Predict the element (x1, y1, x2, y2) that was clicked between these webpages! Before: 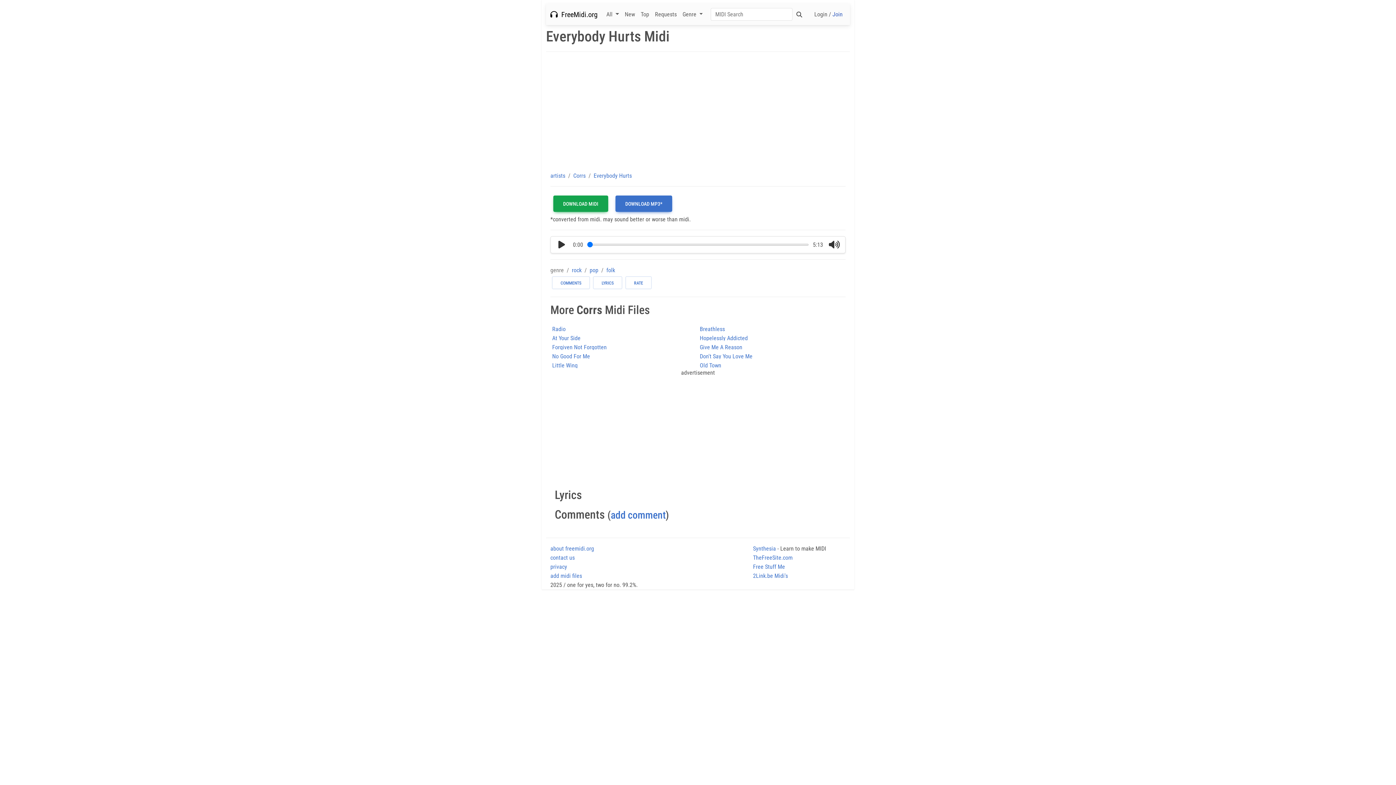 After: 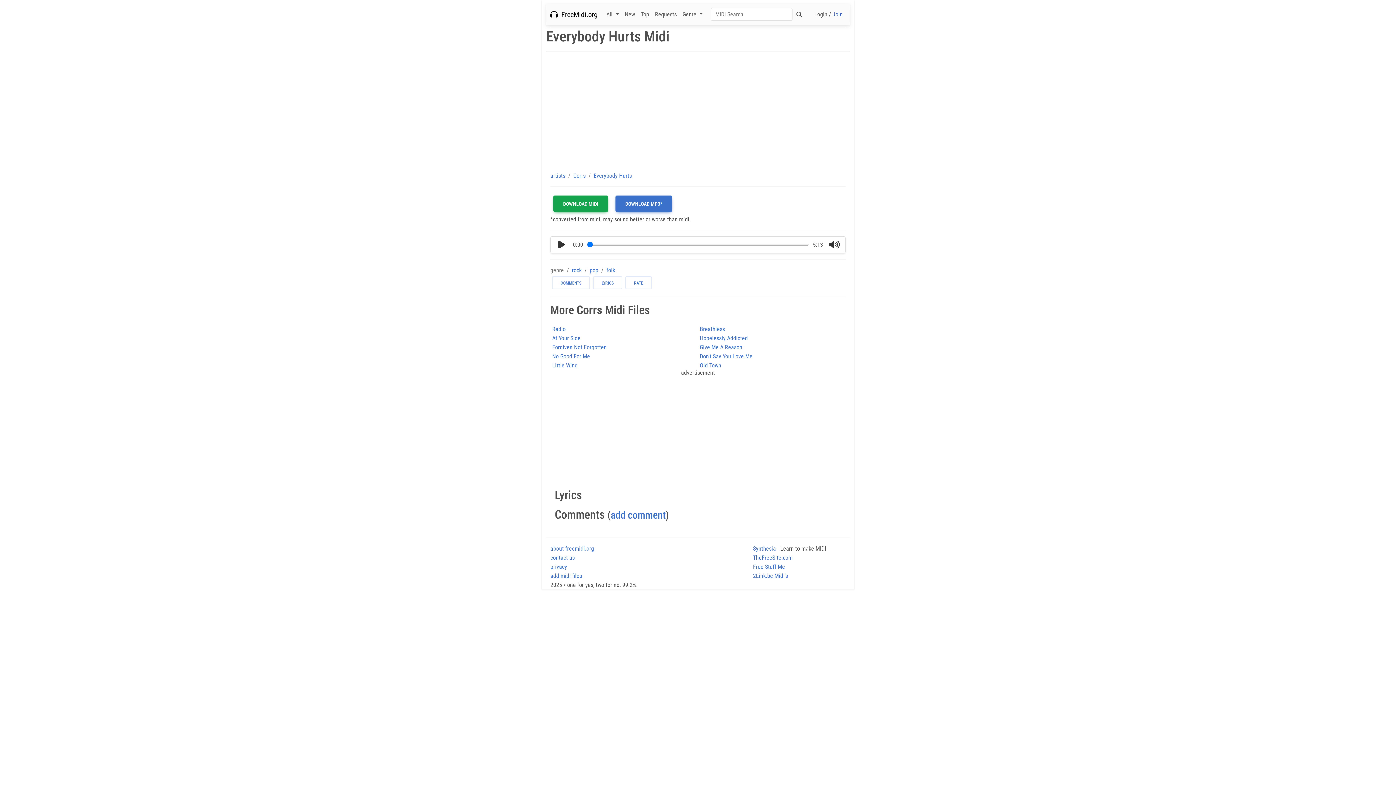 Action: label: TheFreeSite.com bbox: (753, 554, 792, 561)